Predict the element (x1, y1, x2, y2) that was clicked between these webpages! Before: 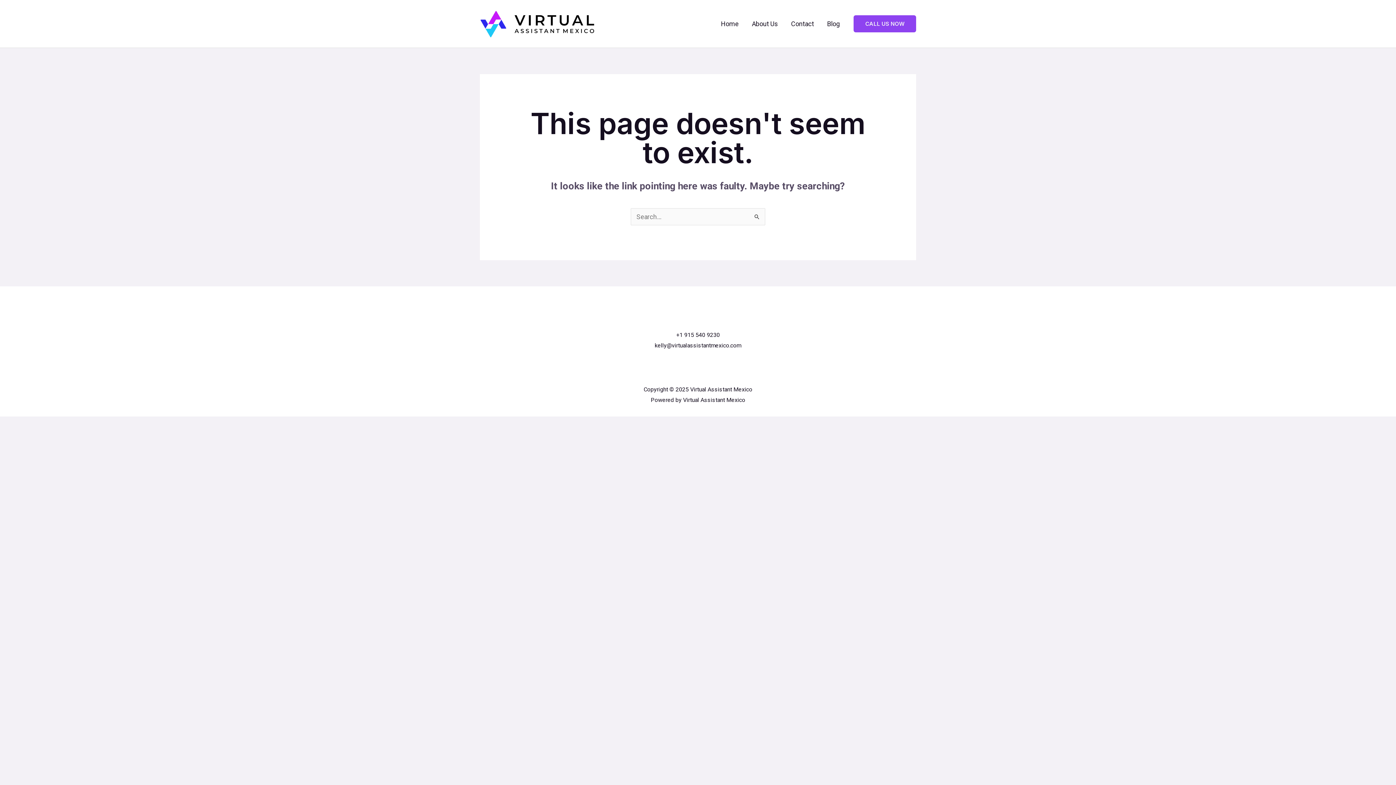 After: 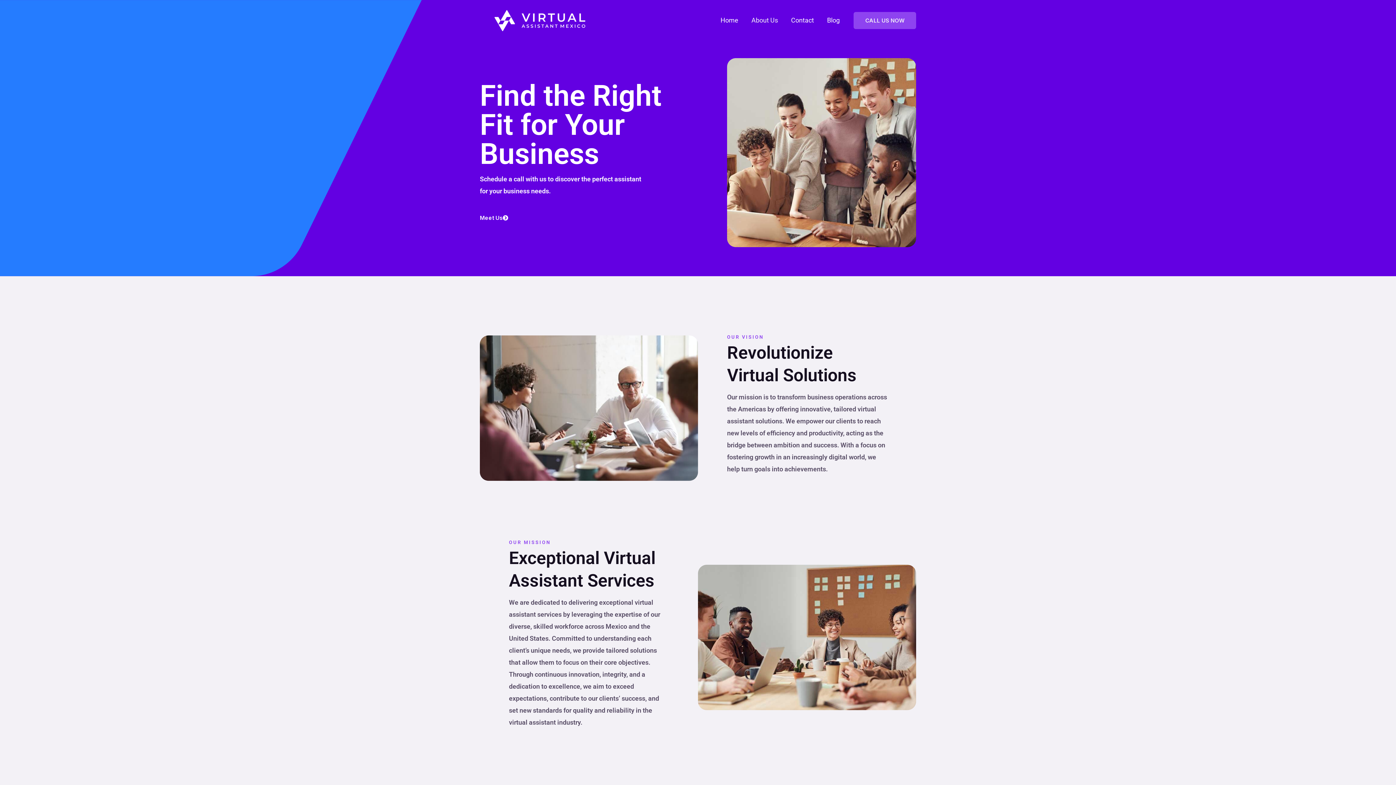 Action: label: About Us bbox: (745, 11, 784, 36)